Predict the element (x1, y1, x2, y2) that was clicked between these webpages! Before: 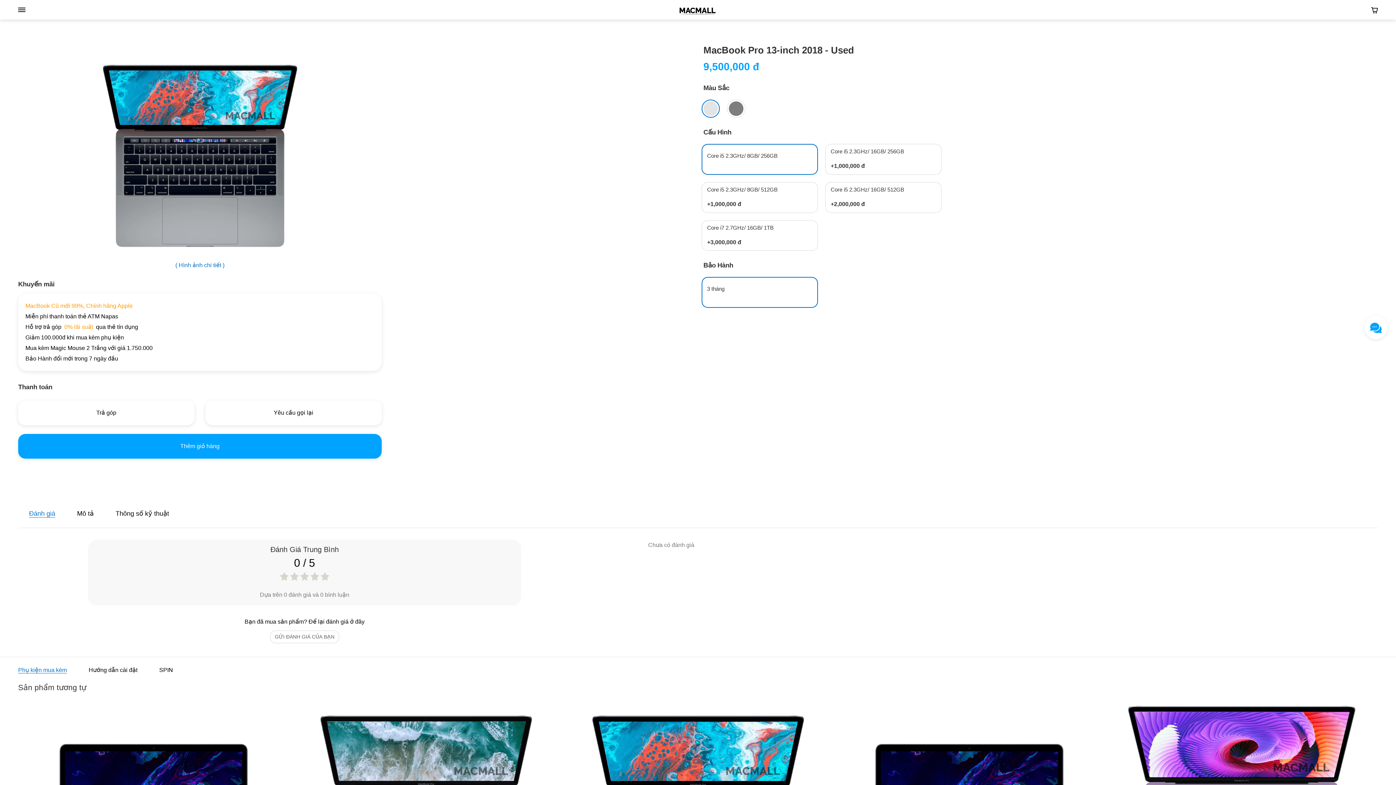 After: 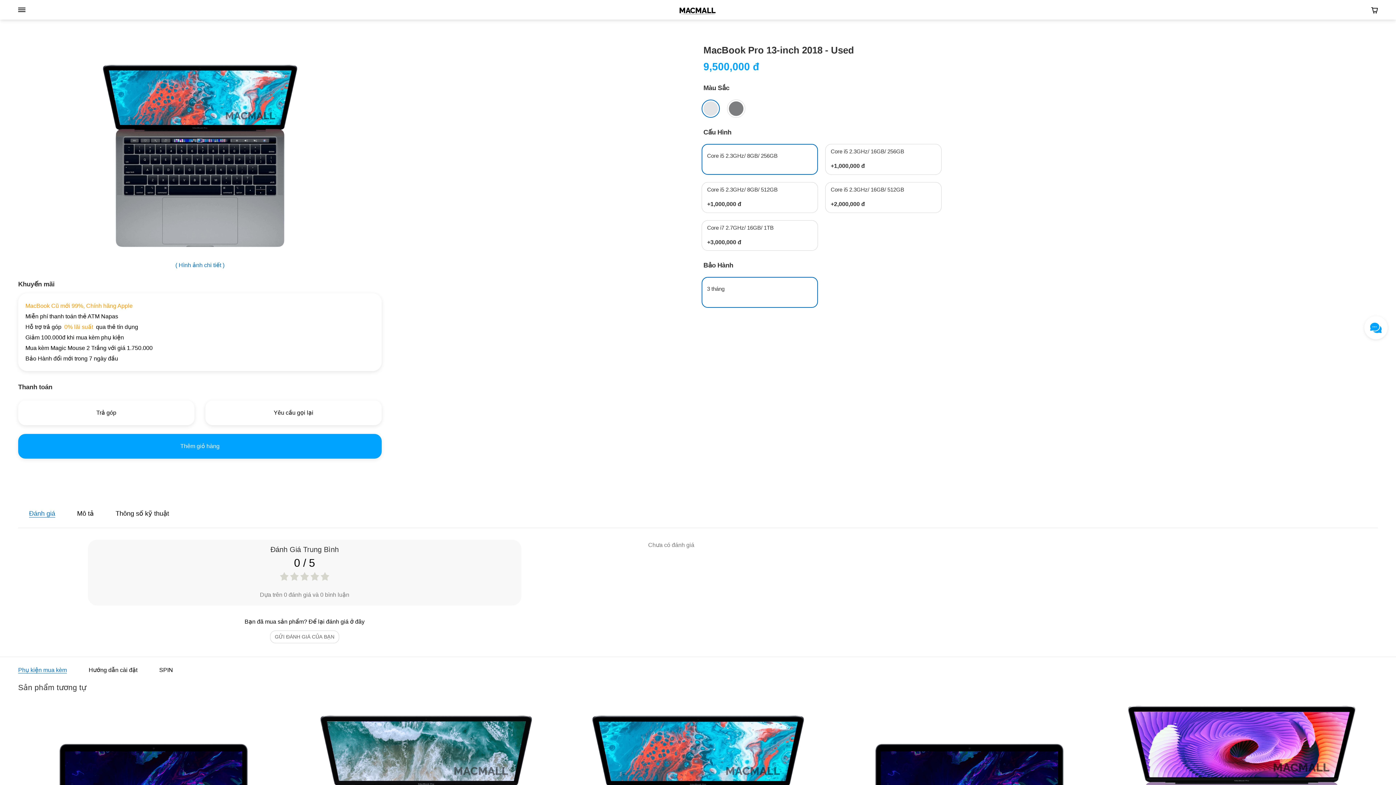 Action: bbox: (18, 667, 66, 673) label: Phụ kiện mua kèm